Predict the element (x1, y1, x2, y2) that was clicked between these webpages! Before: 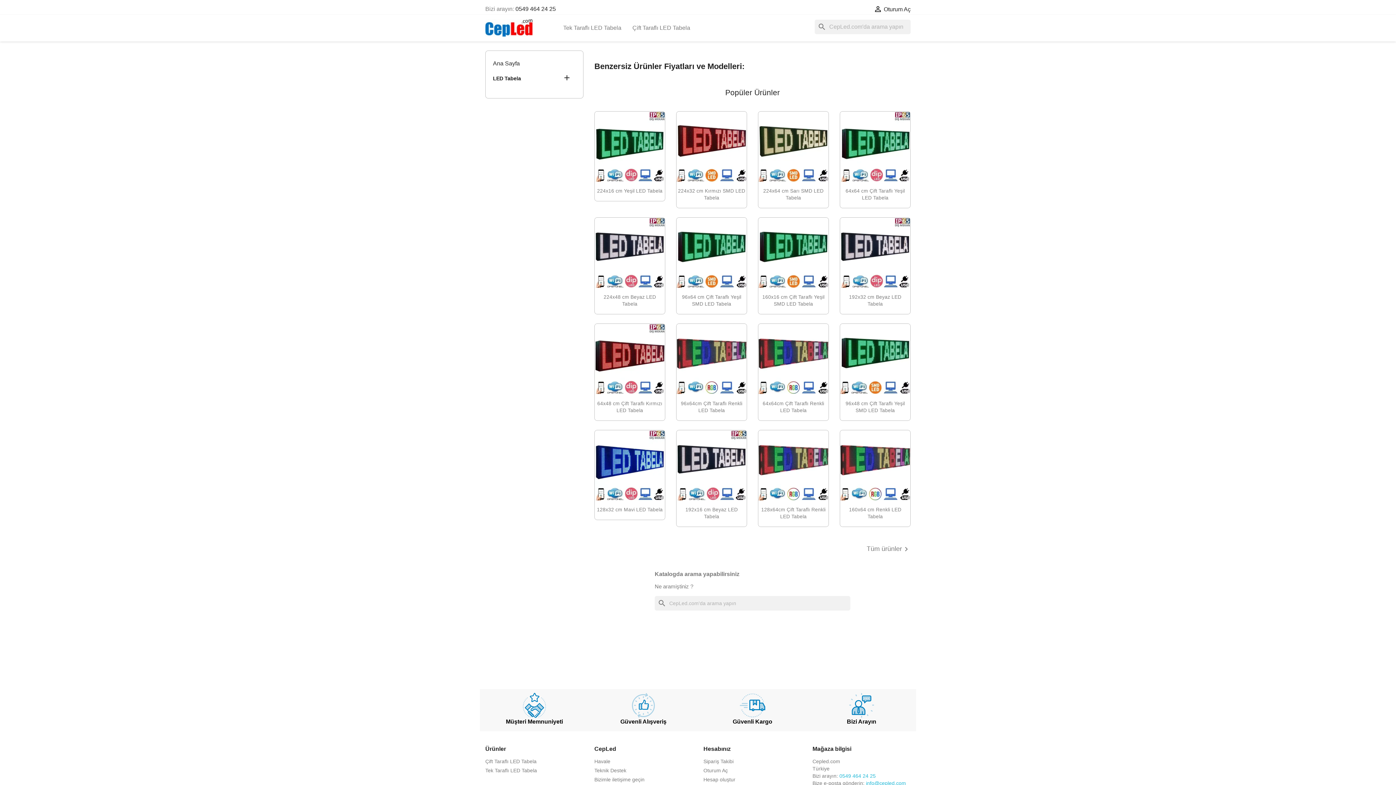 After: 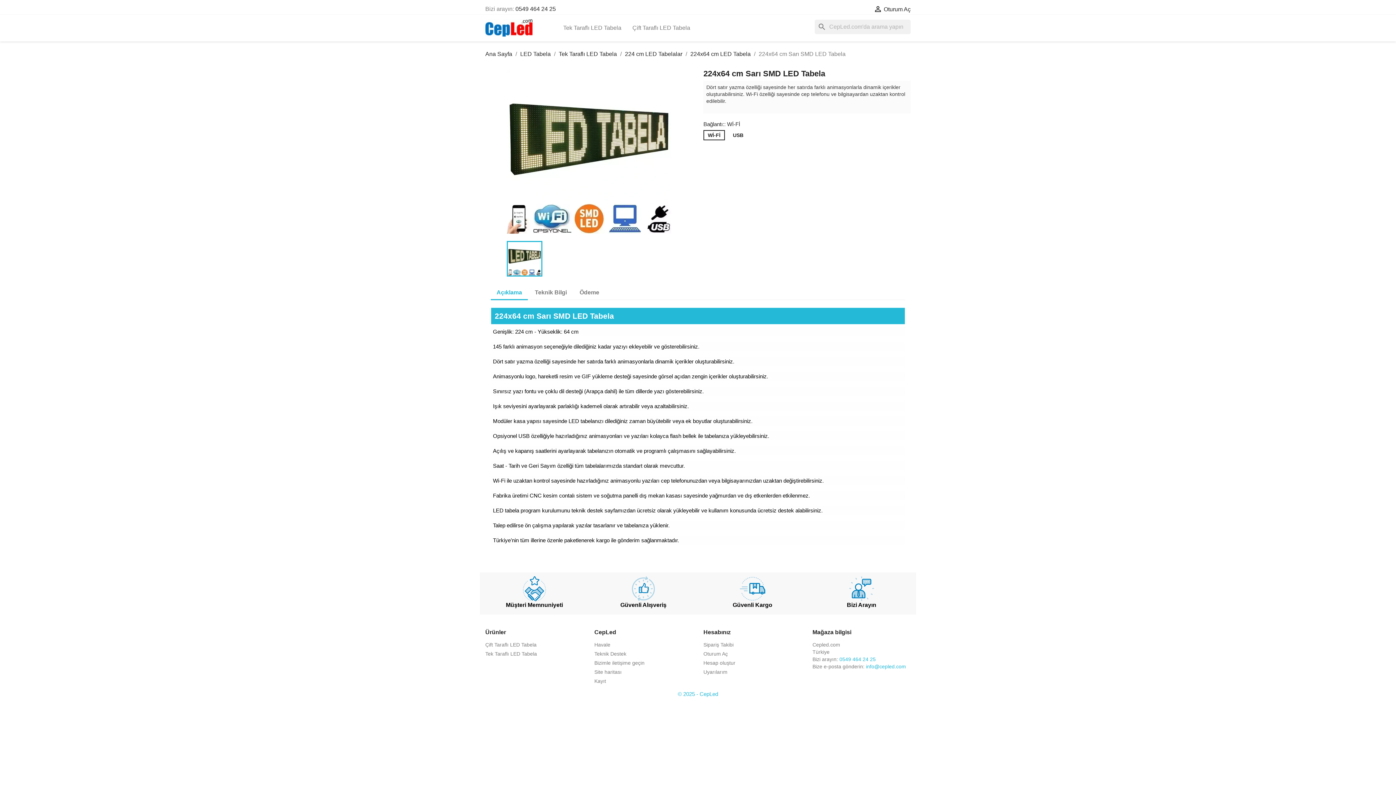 Action: bbox: (758, 111, 828, 181)